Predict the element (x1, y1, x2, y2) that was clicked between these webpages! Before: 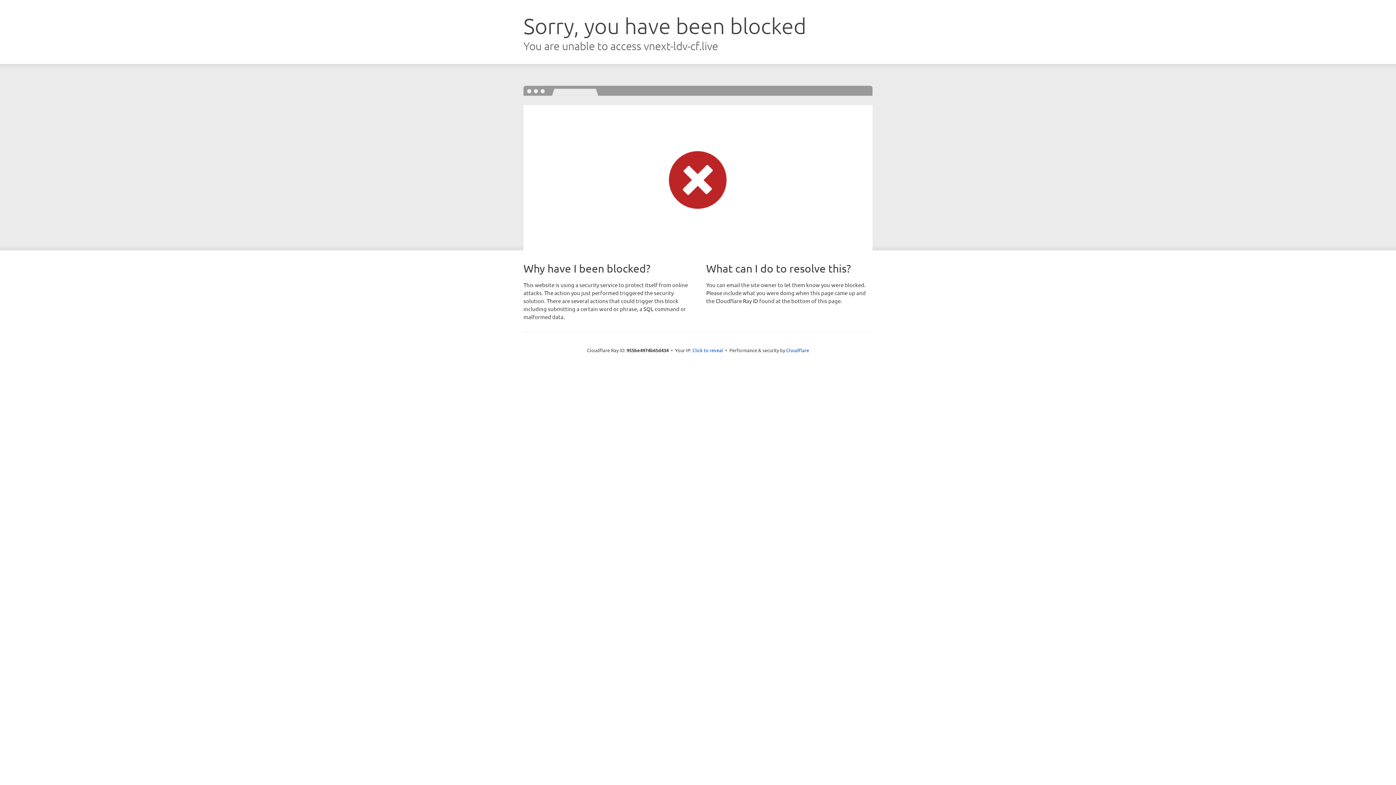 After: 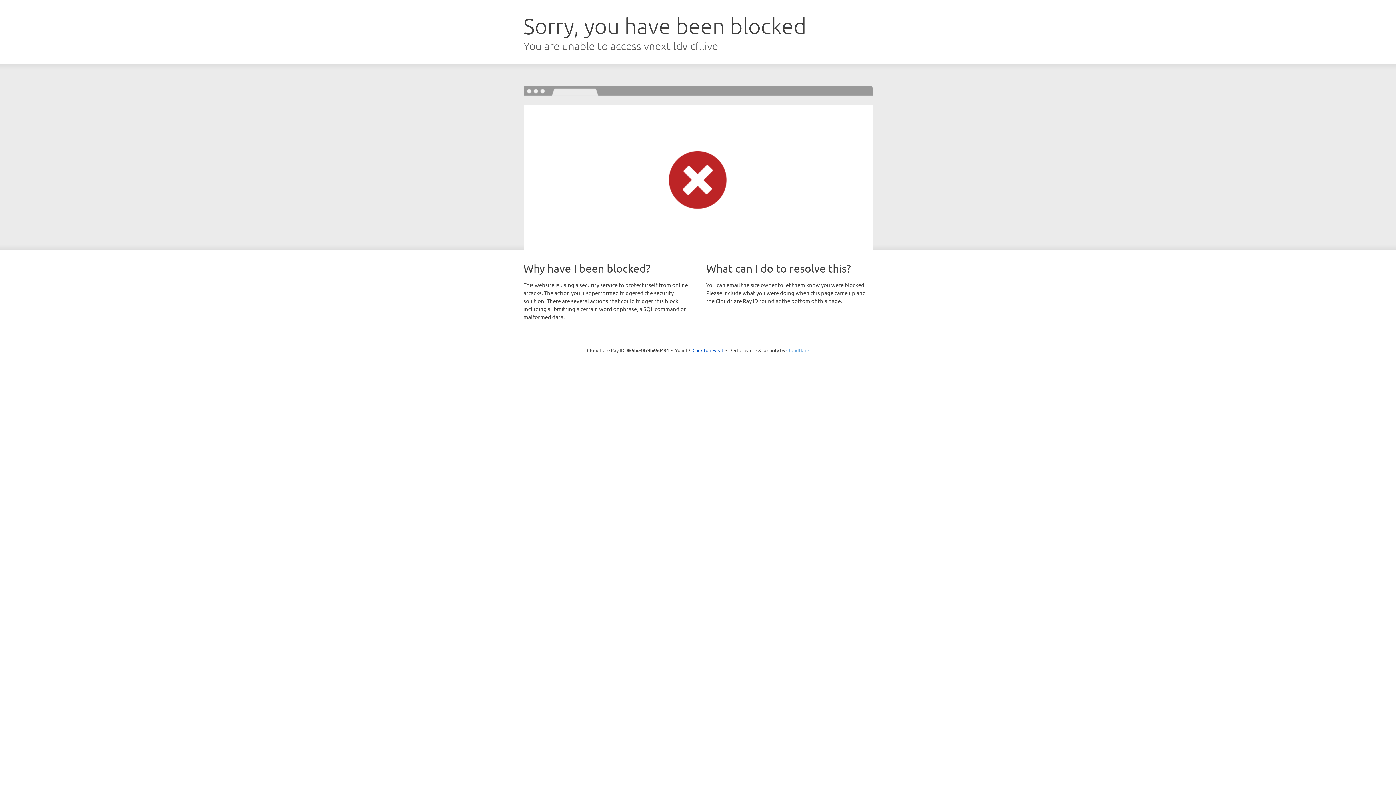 Action: bbox: (786, 347, 809, 353) label: Cloudflare